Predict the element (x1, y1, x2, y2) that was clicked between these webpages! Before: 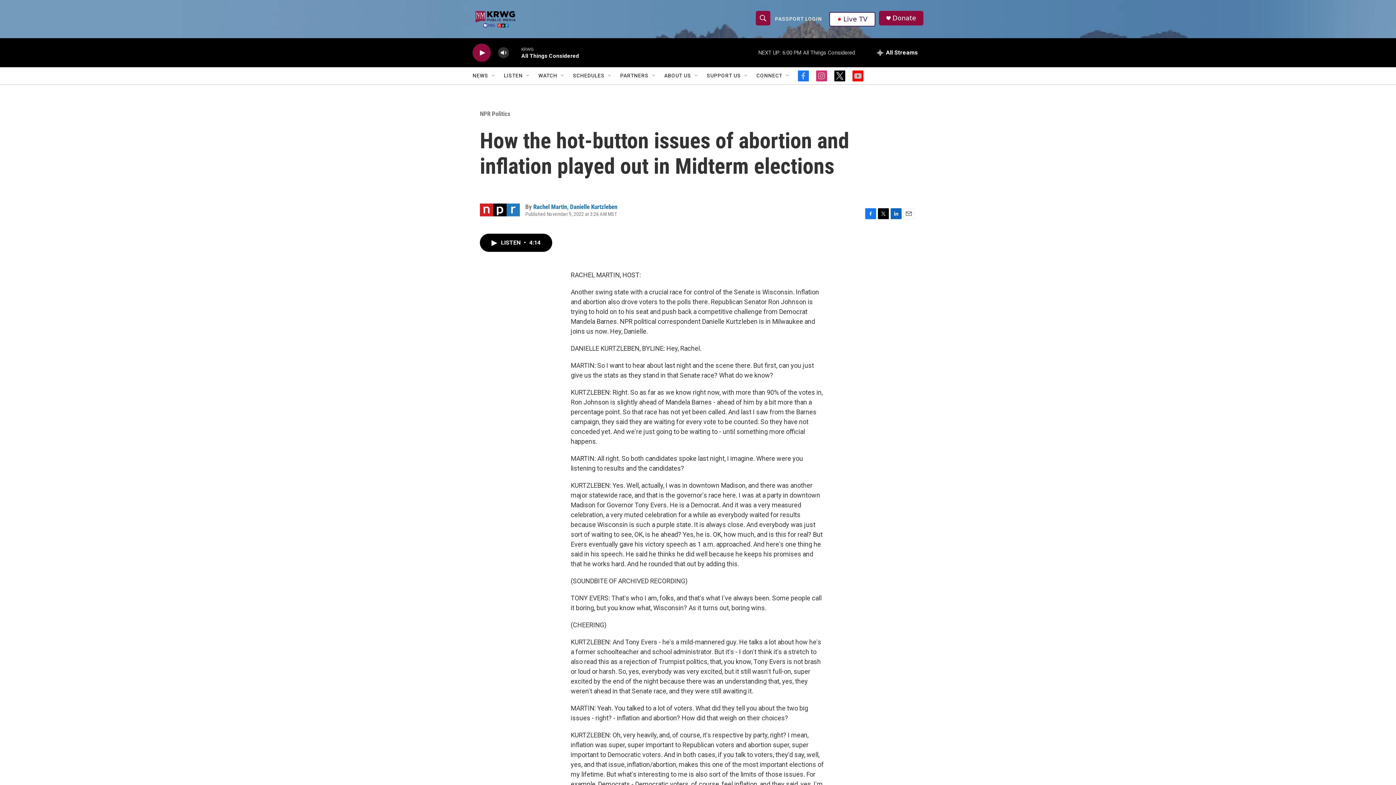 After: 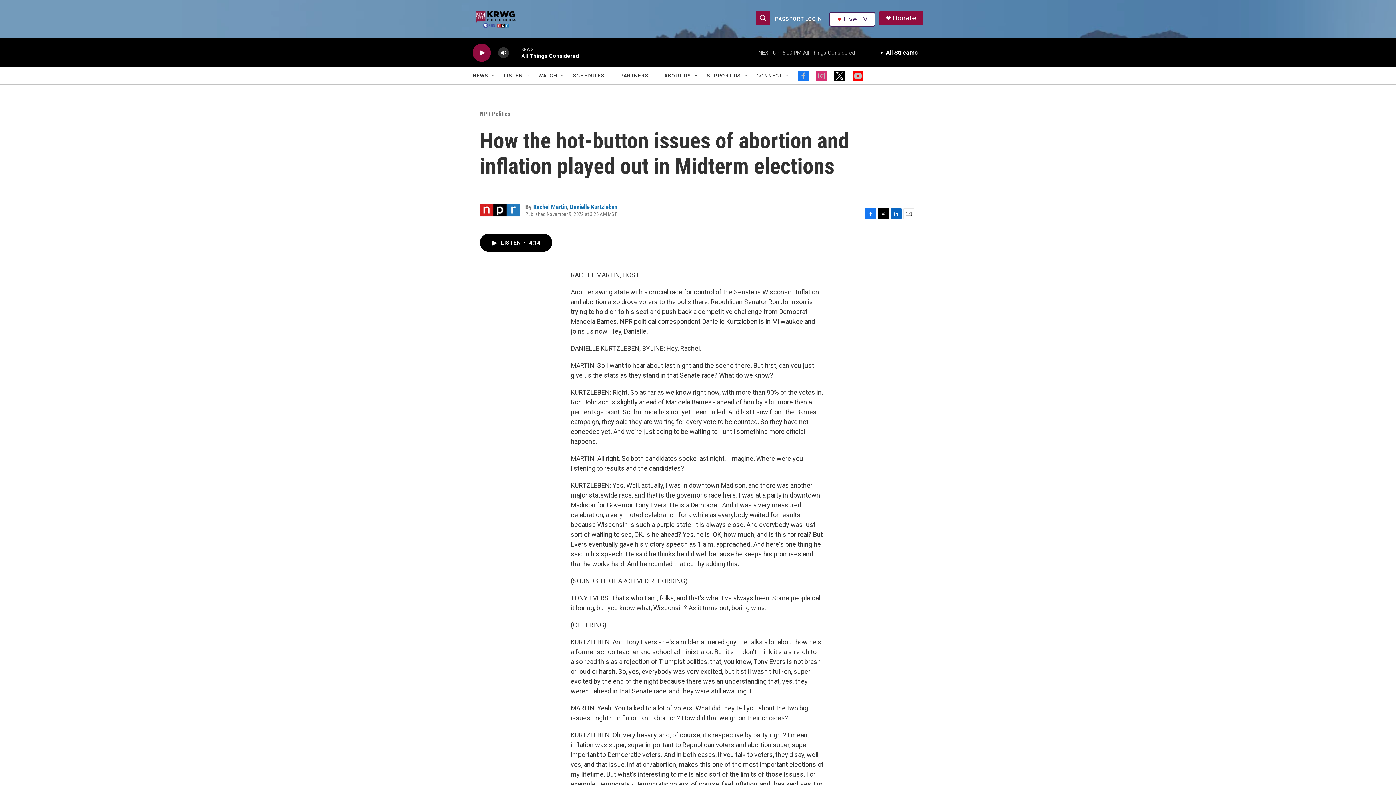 Action: bbox: (892, 14, 916, 21) label: Donate